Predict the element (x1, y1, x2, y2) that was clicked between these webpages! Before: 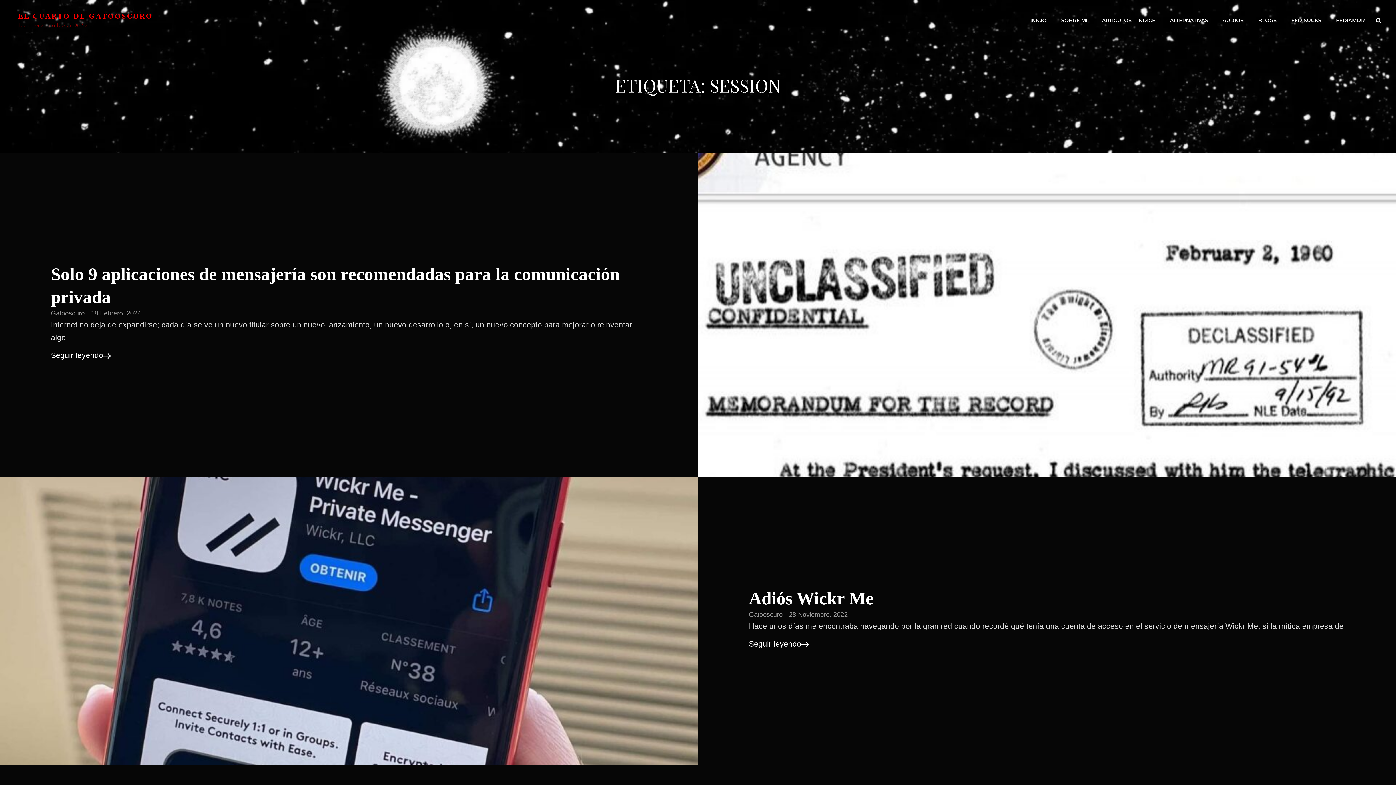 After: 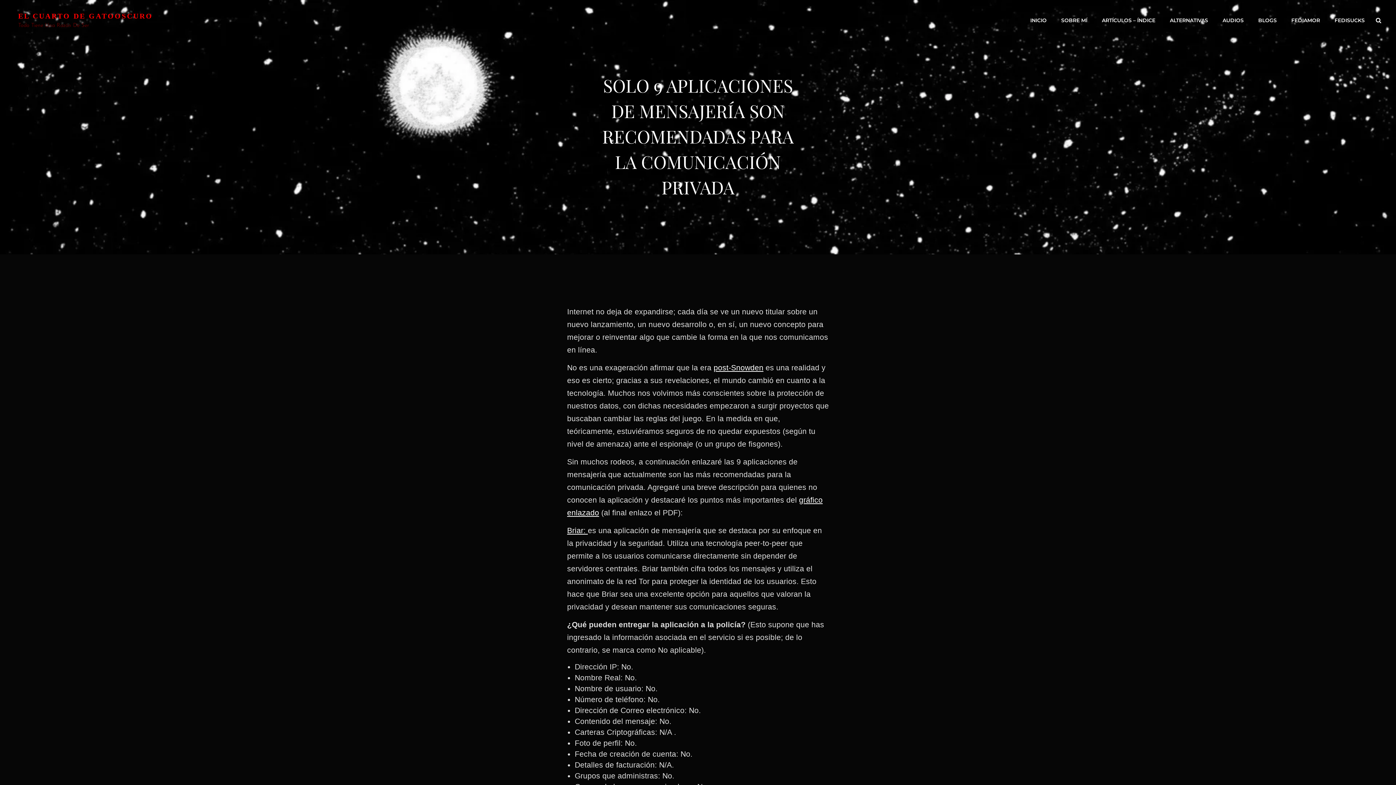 Action: label: 18 Febrero, 2024 bbox: (90, 309, 141, 317)